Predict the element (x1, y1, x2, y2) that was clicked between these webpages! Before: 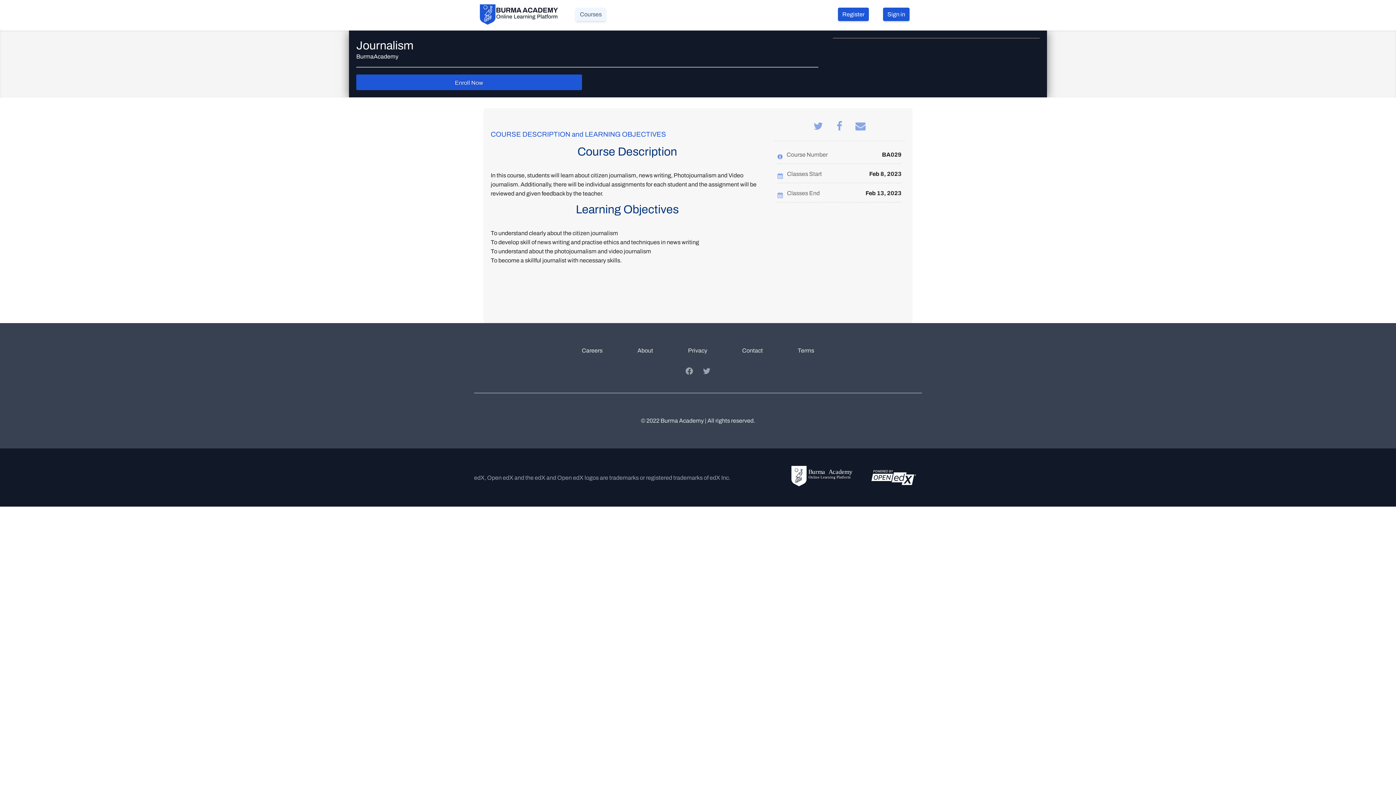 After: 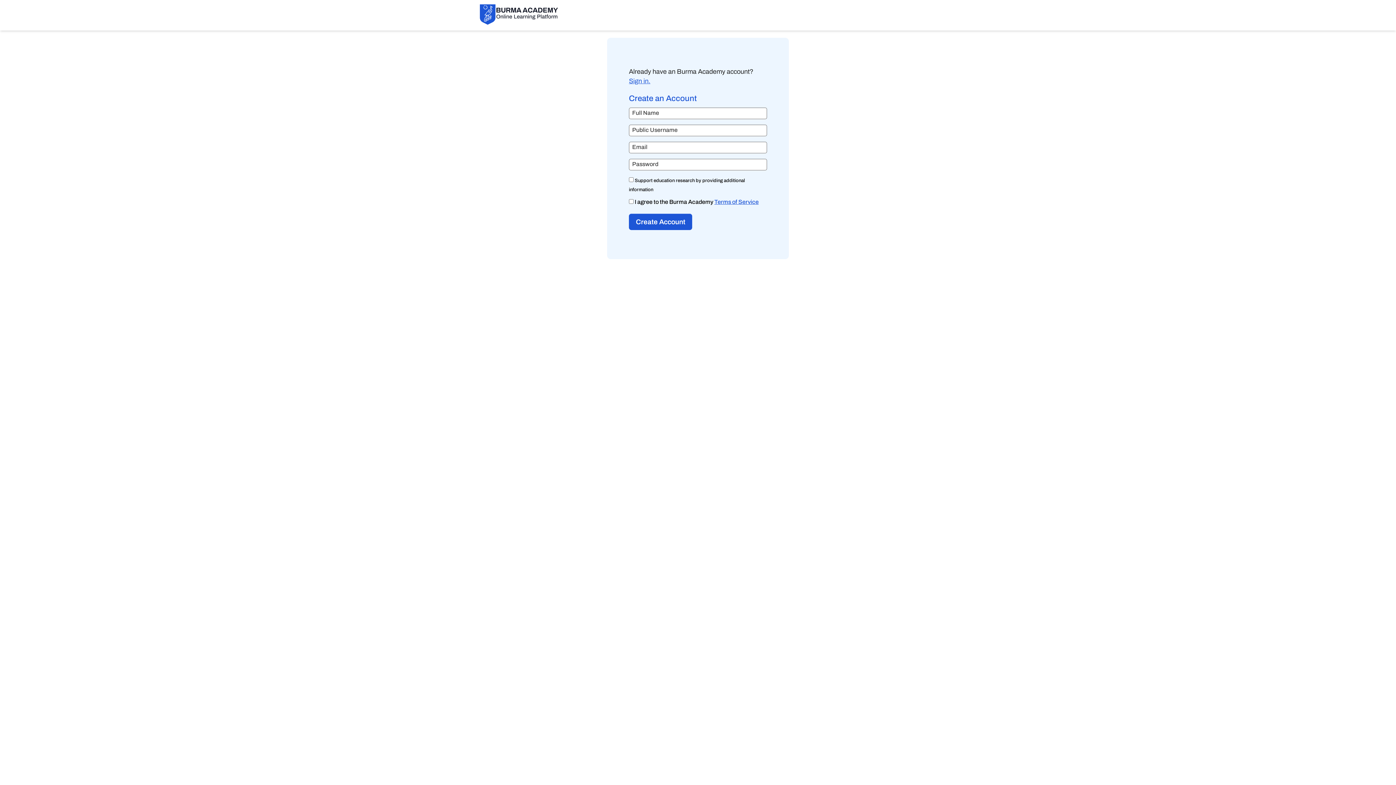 Action: label: Register bbox: (838, 7, 869, 21)